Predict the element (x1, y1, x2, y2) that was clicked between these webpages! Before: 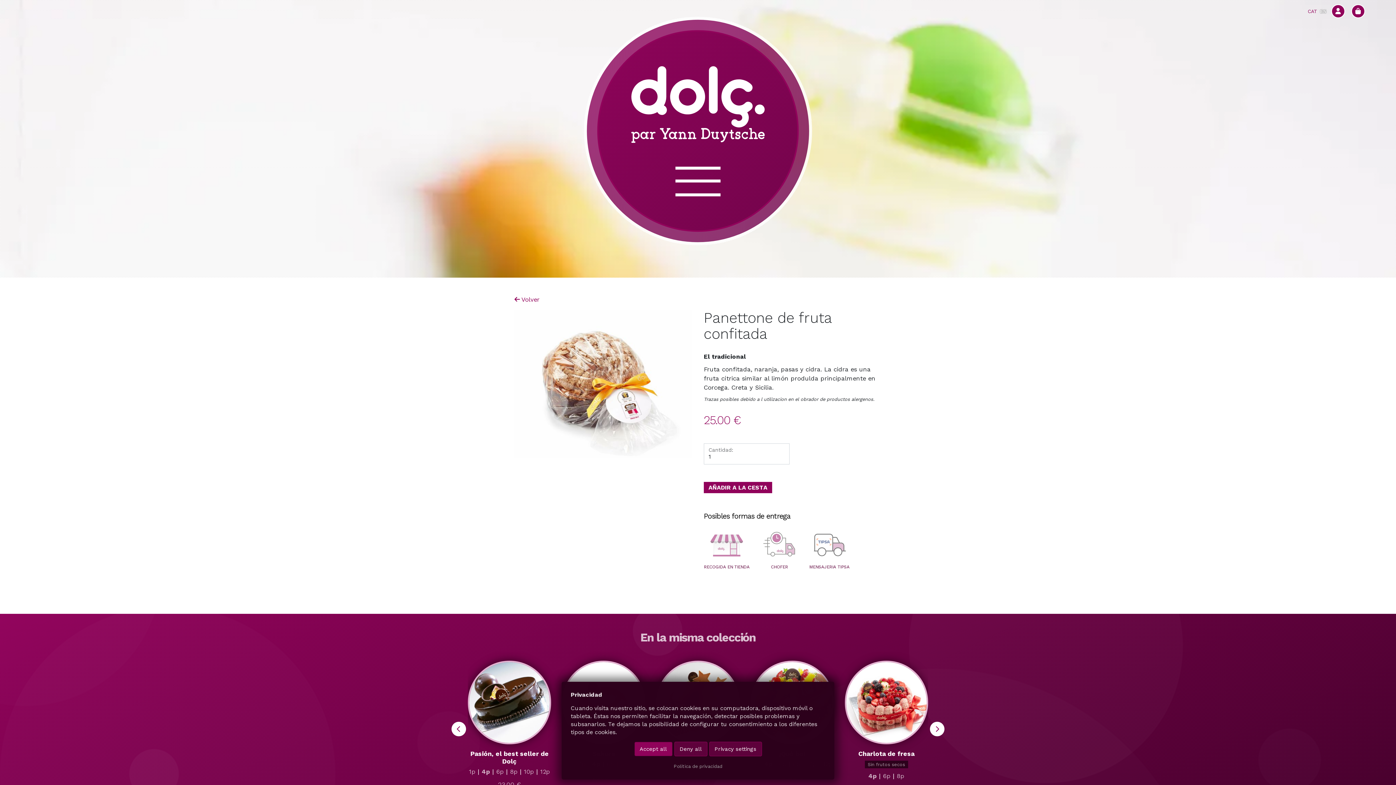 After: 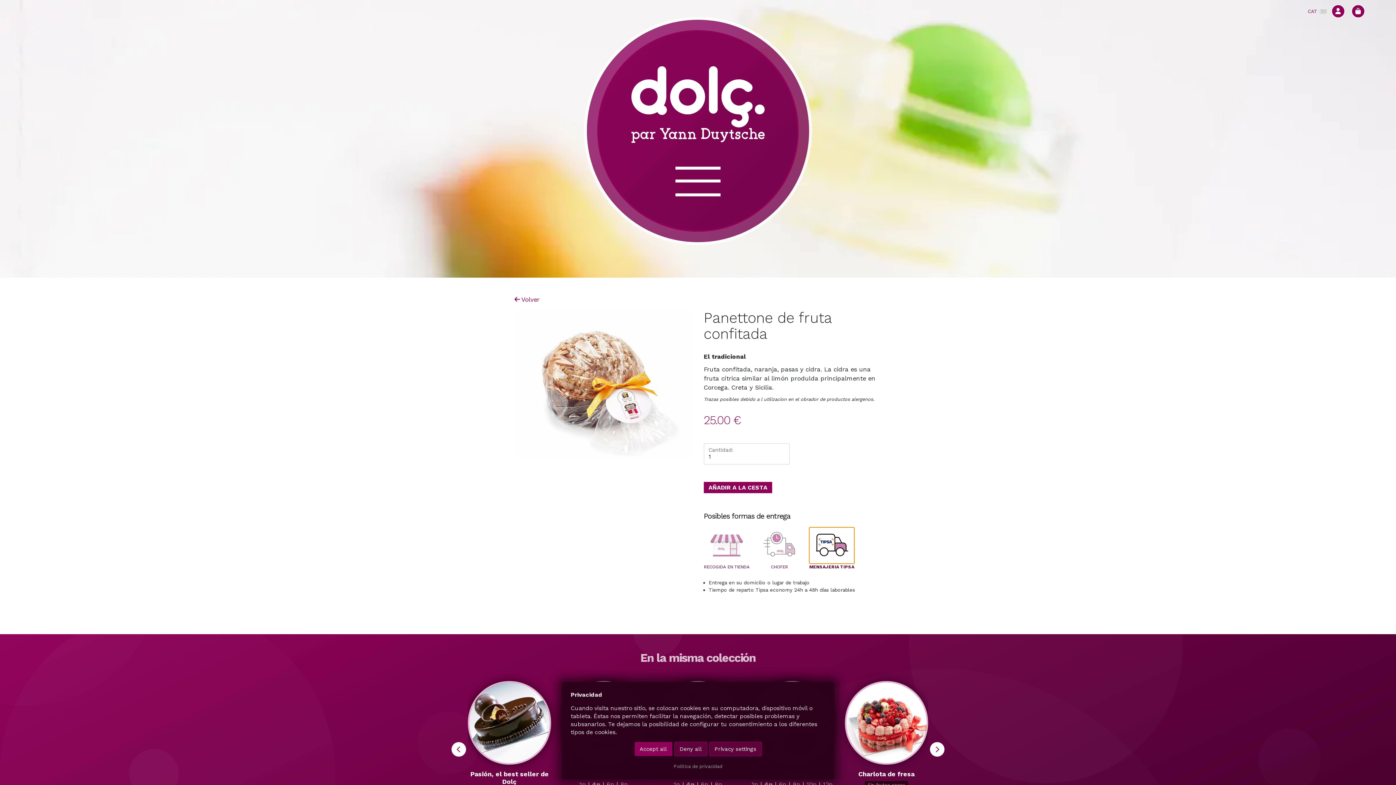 Action: bbox: (809, 527, 849, 563)